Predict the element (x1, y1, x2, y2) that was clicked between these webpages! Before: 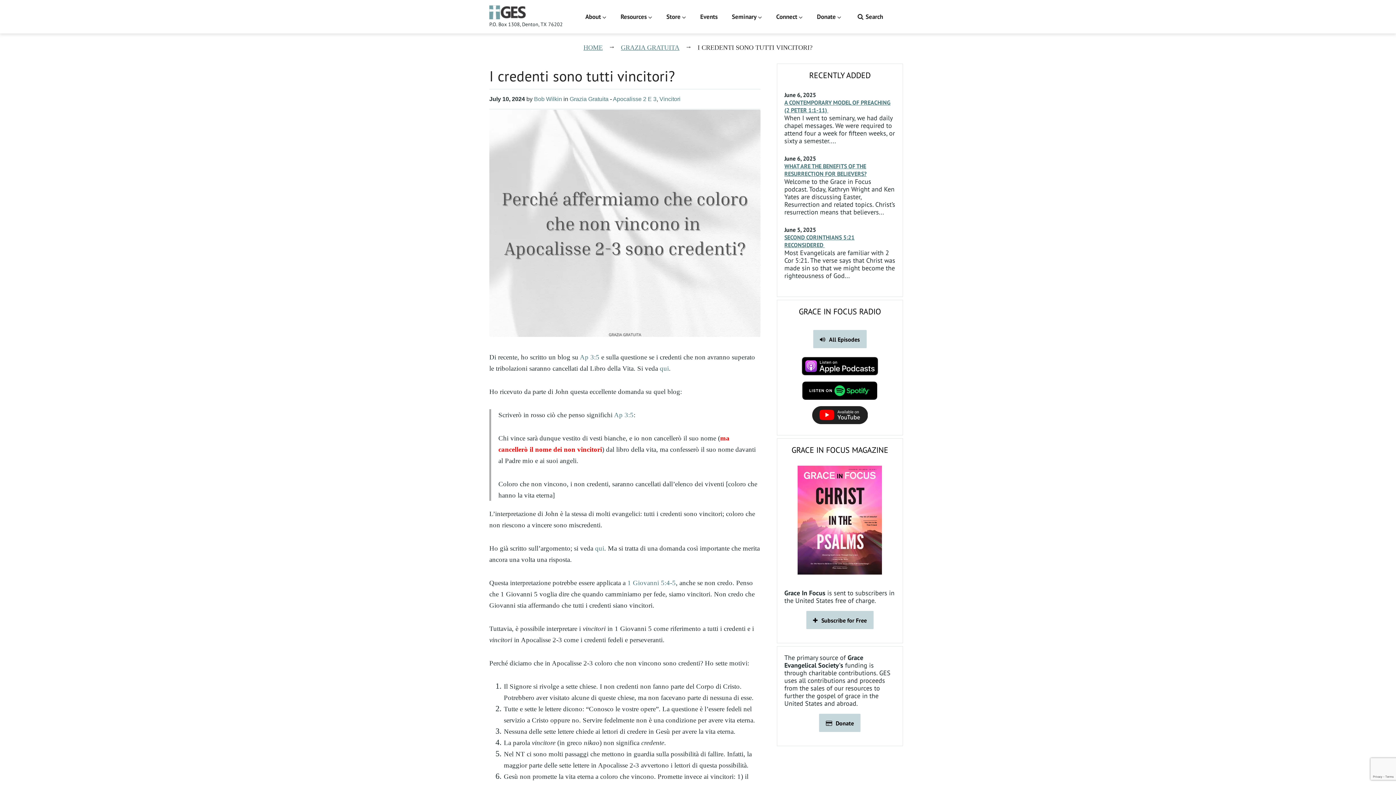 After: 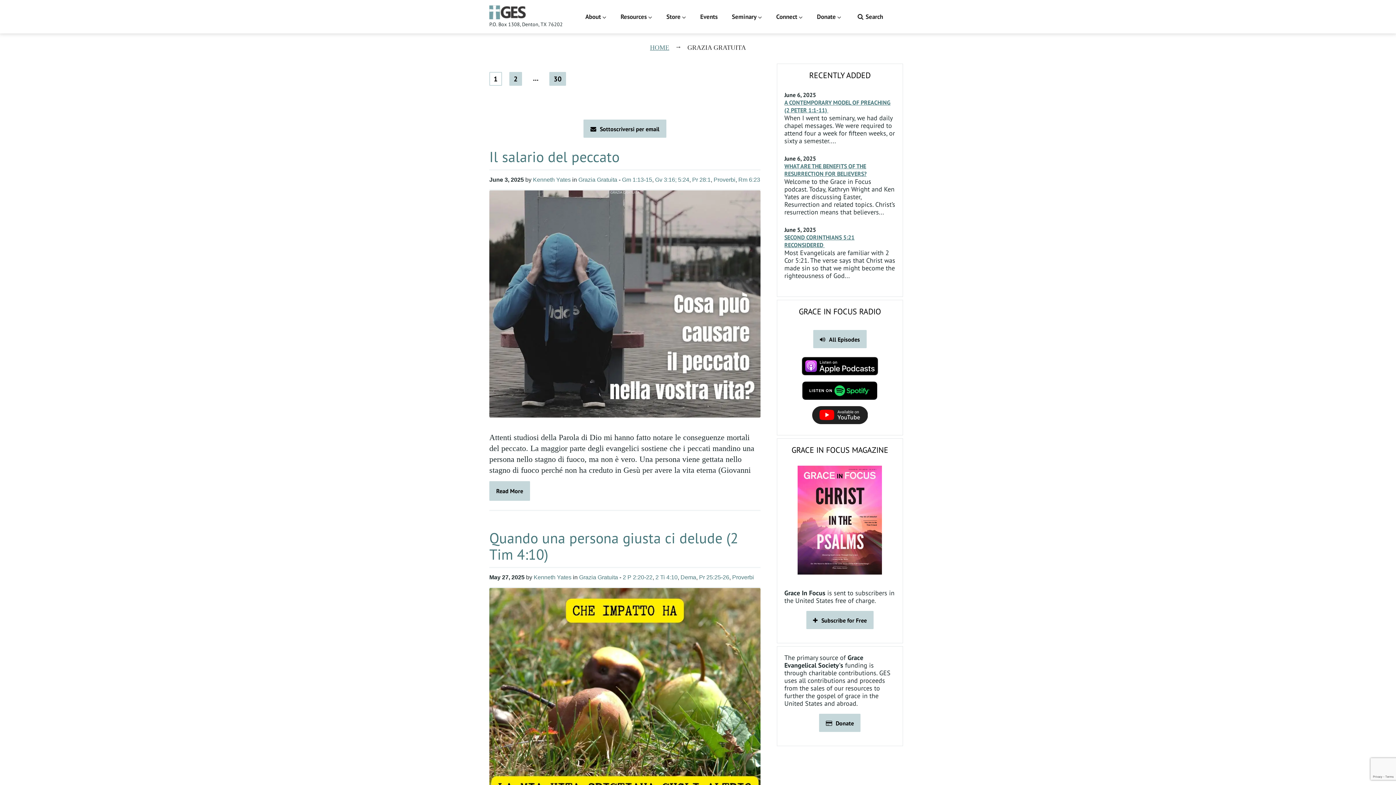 Action: label: GRAZIA GRATUITA bbox: (621, 43, 679, 51)